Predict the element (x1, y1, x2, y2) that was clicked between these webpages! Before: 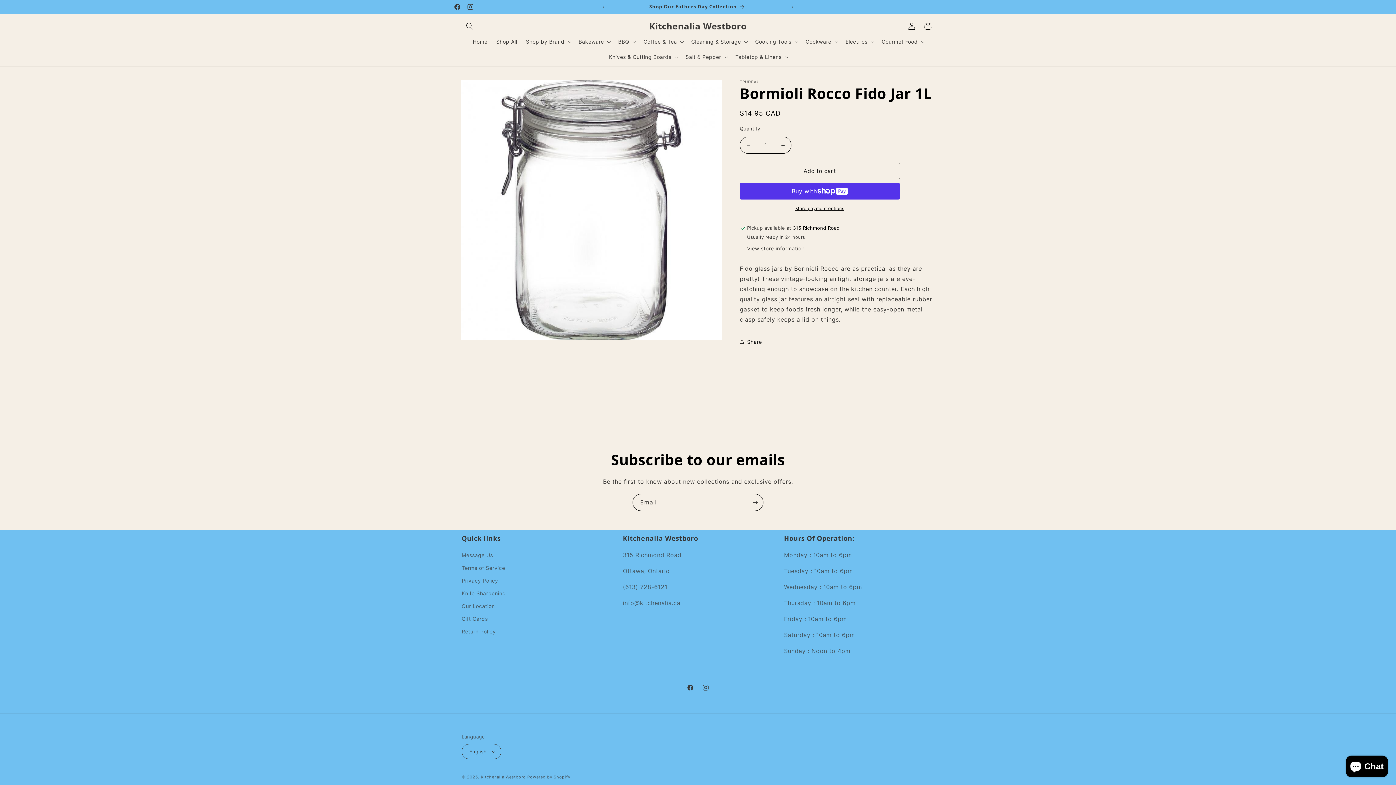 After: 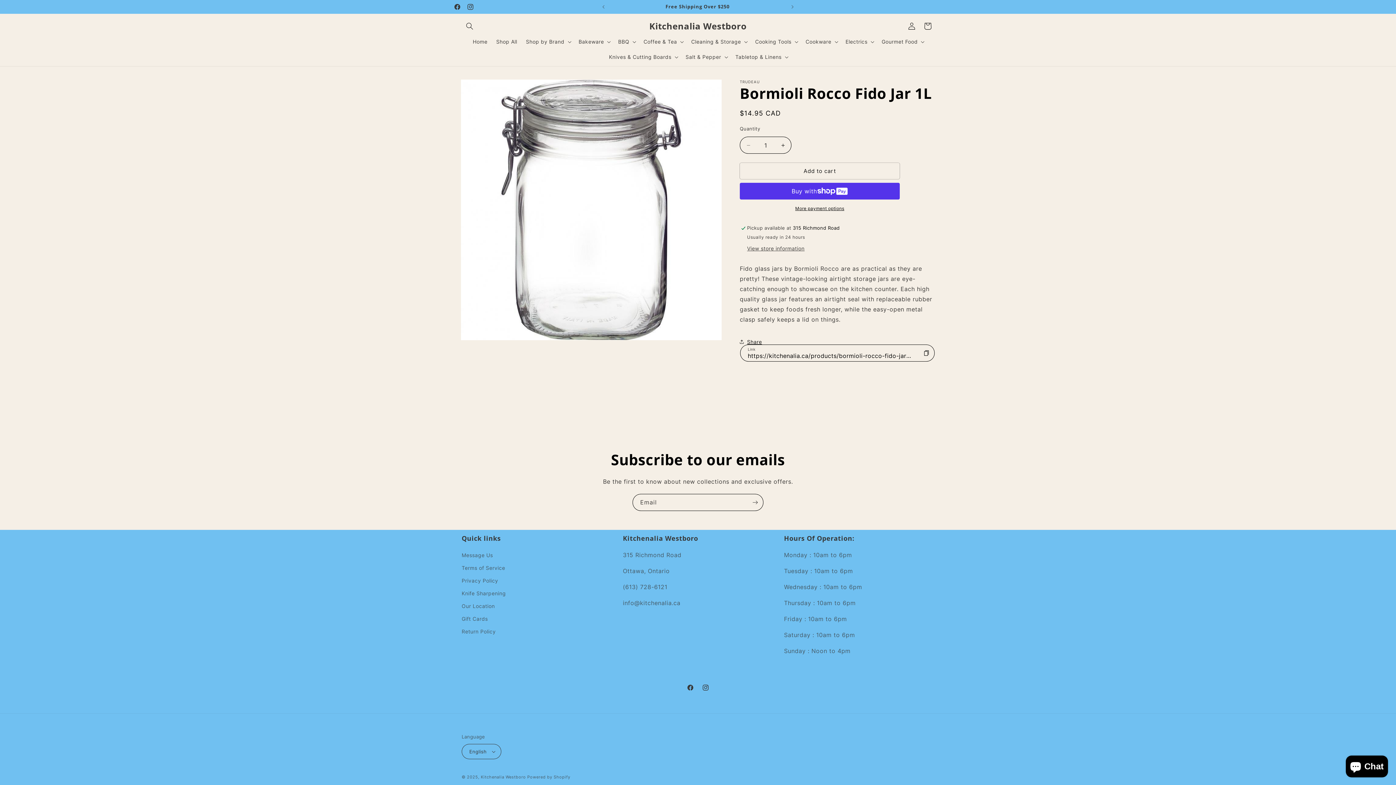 Action: bbox: (740, 333, 762, 349) label: Share